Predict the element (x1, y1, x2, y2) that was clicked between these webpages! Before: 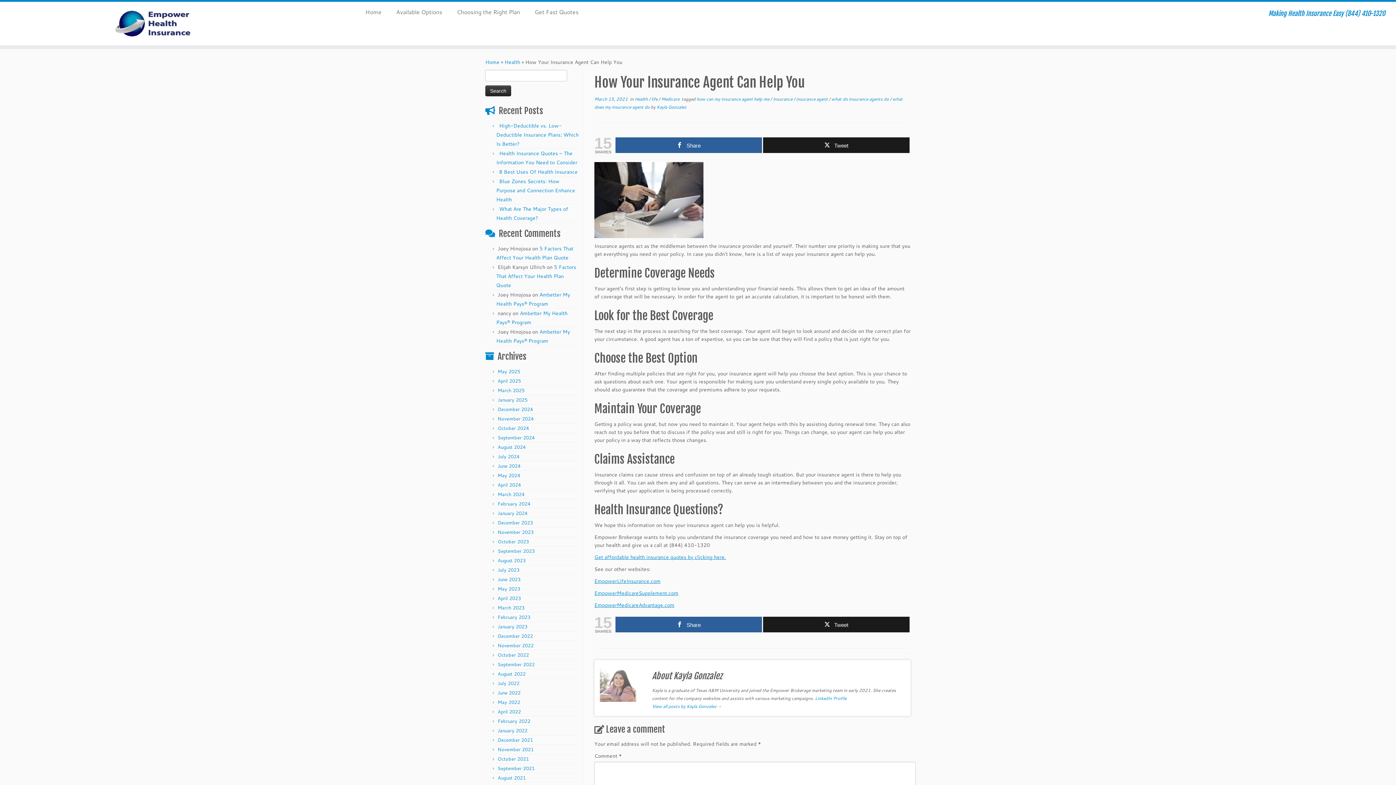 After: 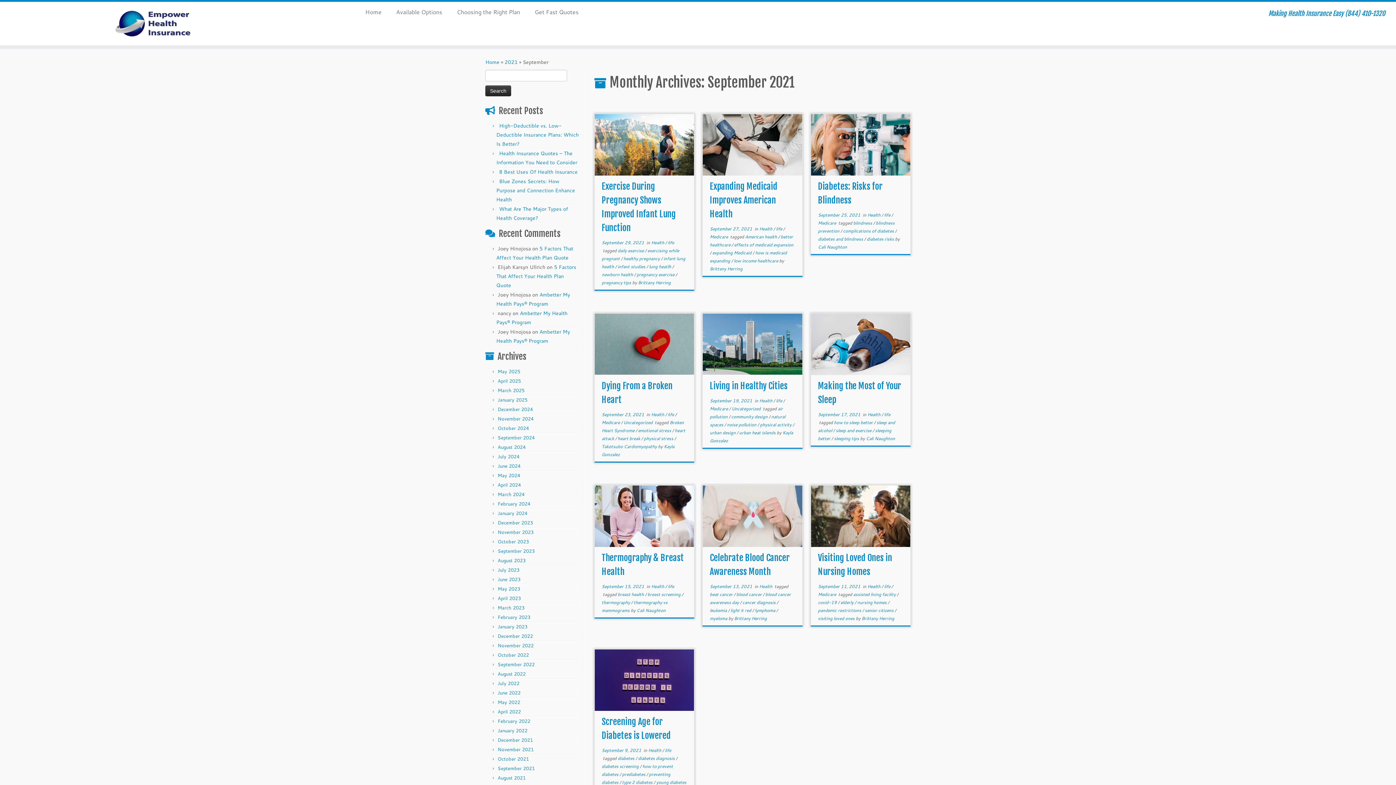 Action: bbox: (497, 765, 534, 772) label: September 2021